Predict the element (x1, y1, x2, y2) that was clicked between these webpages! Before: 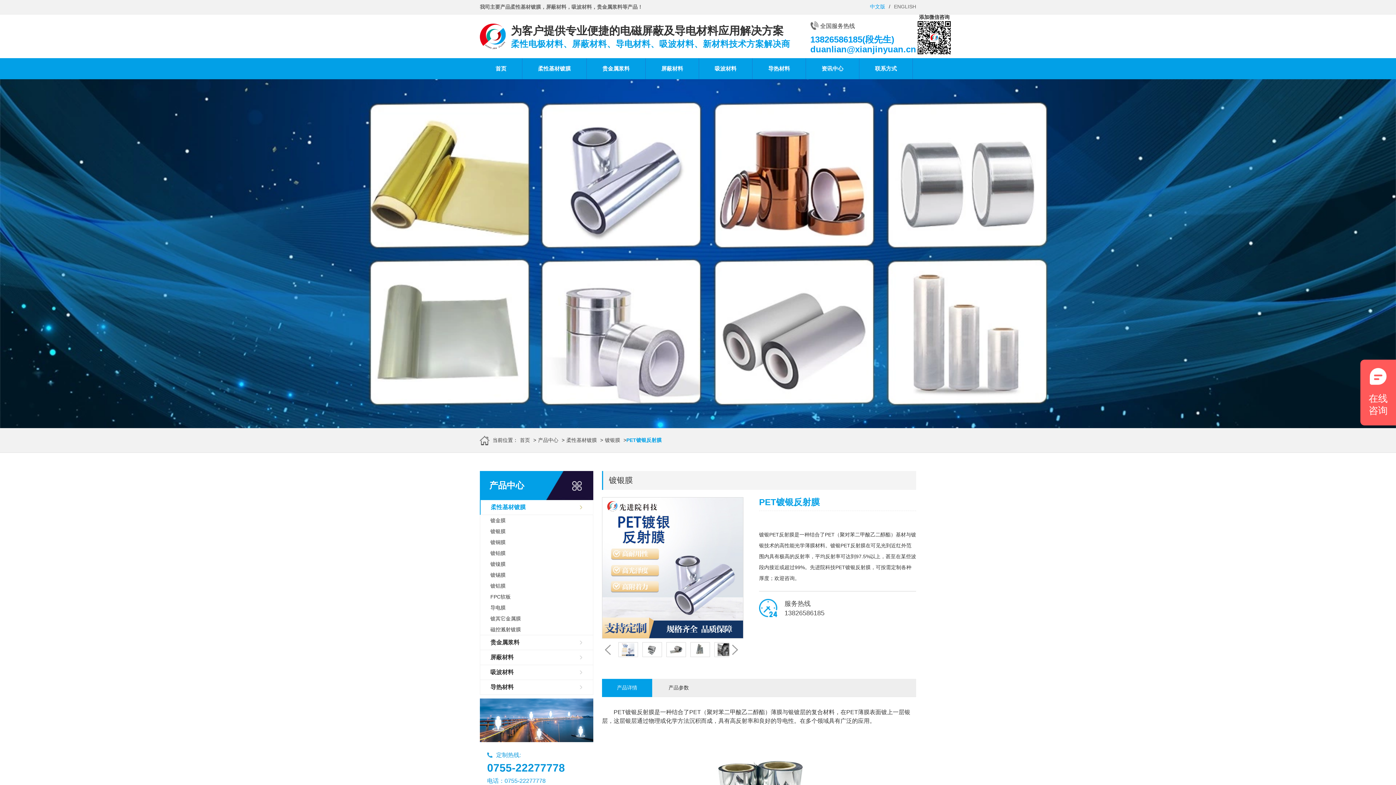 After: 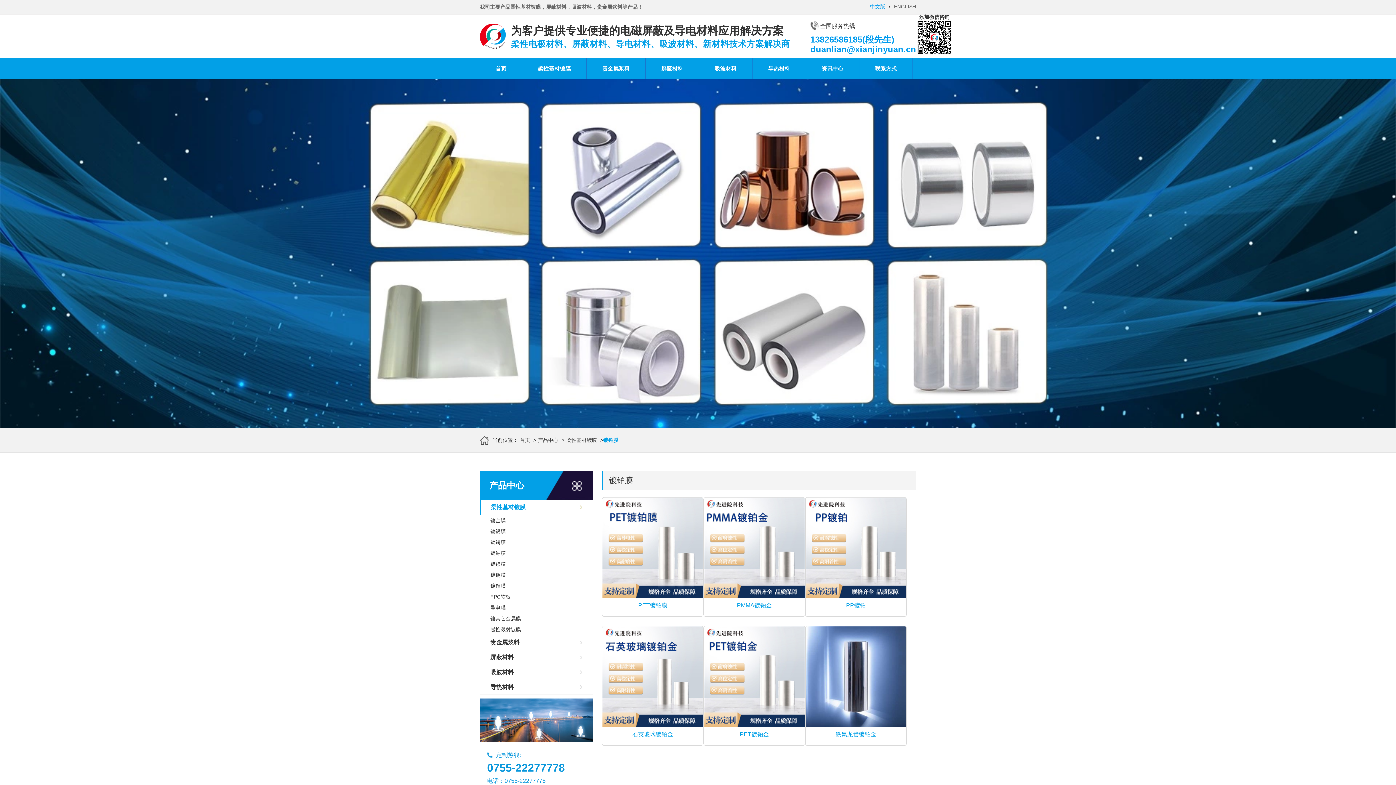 Action: label: 镀铂膜 bbox: (480, 548, 593, 558)